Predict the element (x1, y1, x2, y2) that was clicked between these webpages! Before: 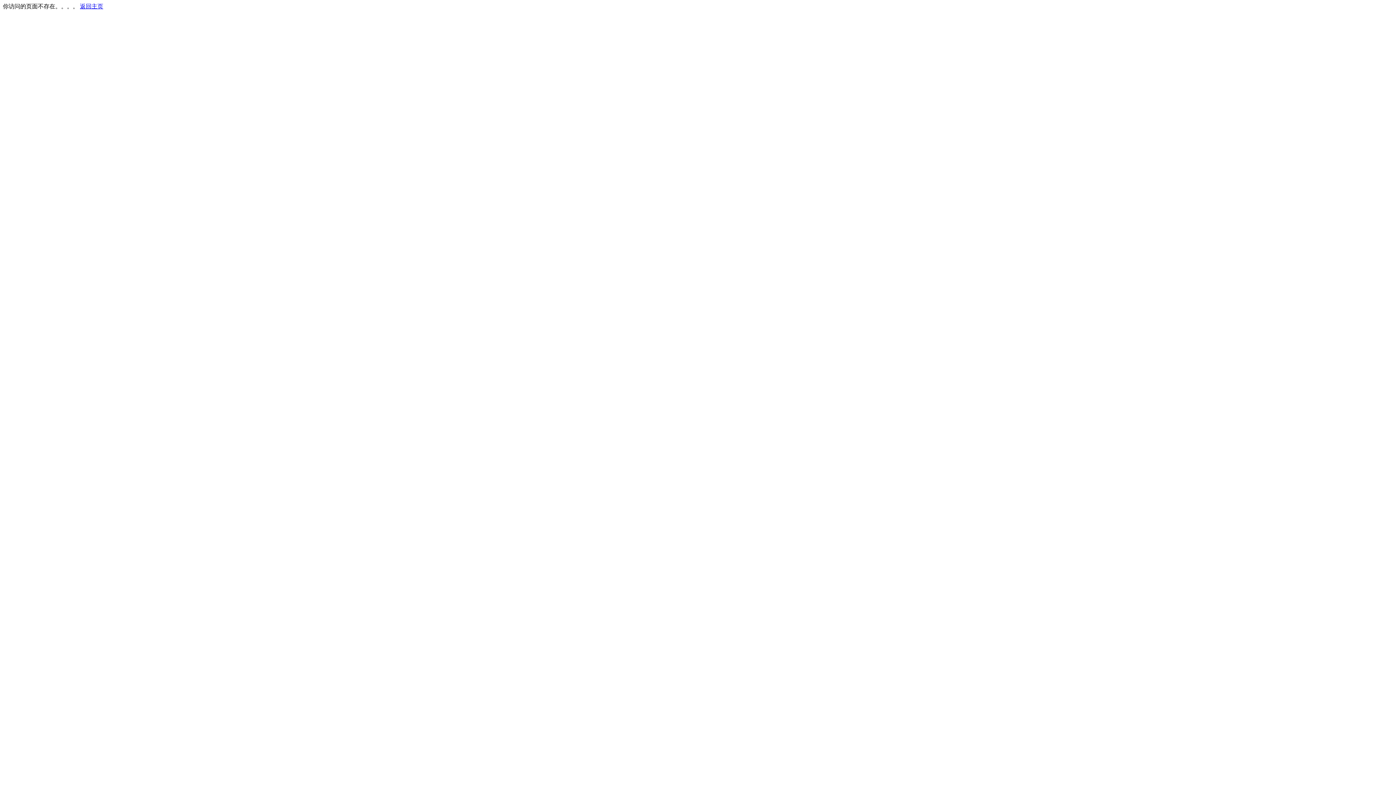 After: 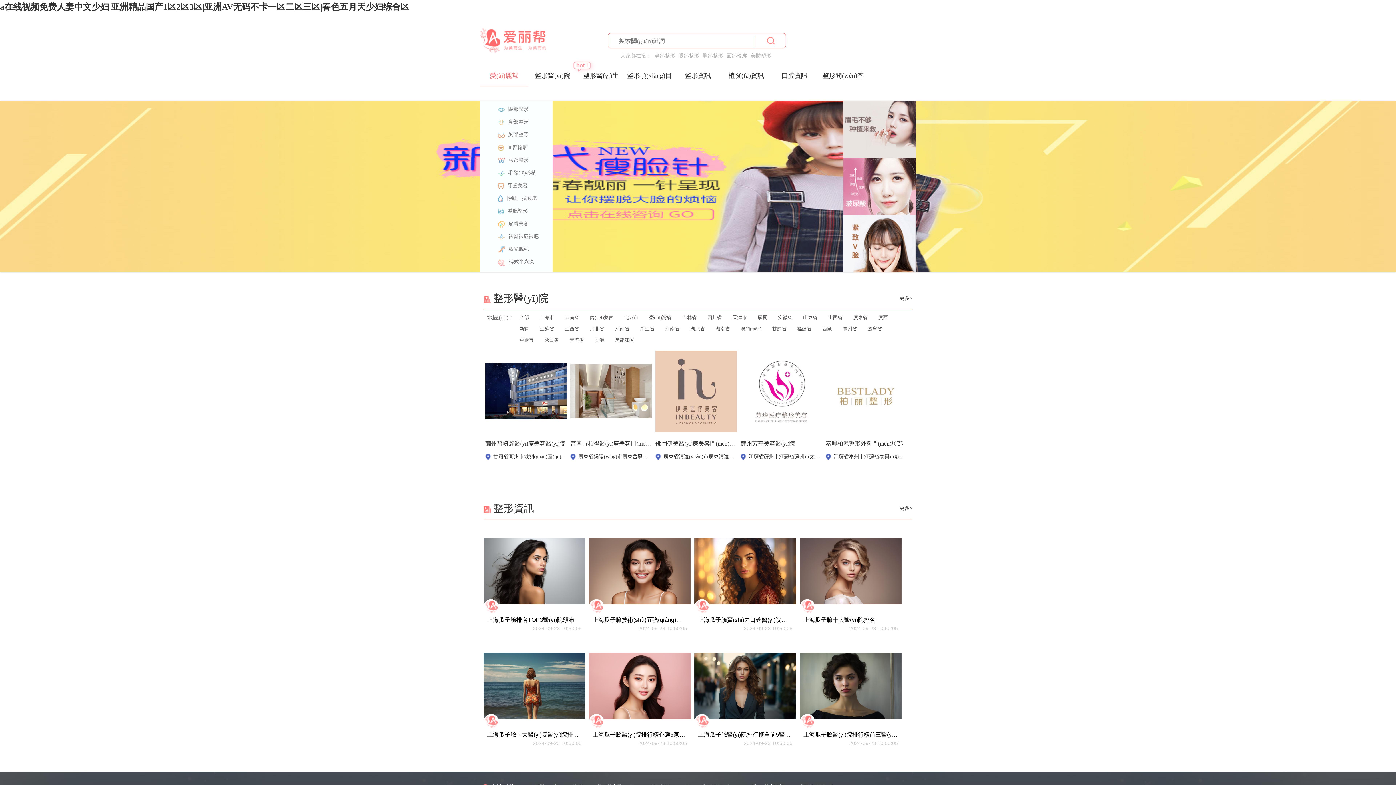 Action: label: 返回主页 bbox: (80, 3, 103, 9)